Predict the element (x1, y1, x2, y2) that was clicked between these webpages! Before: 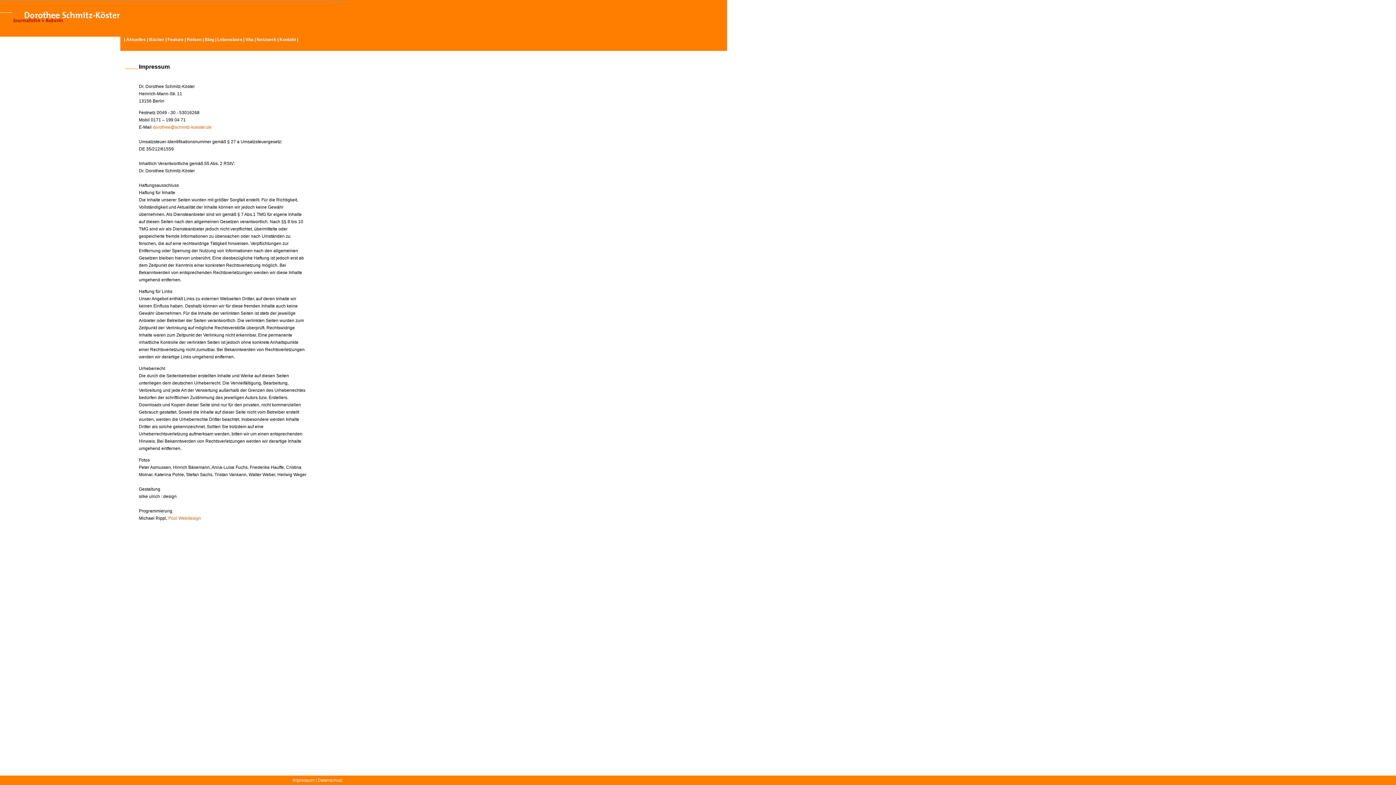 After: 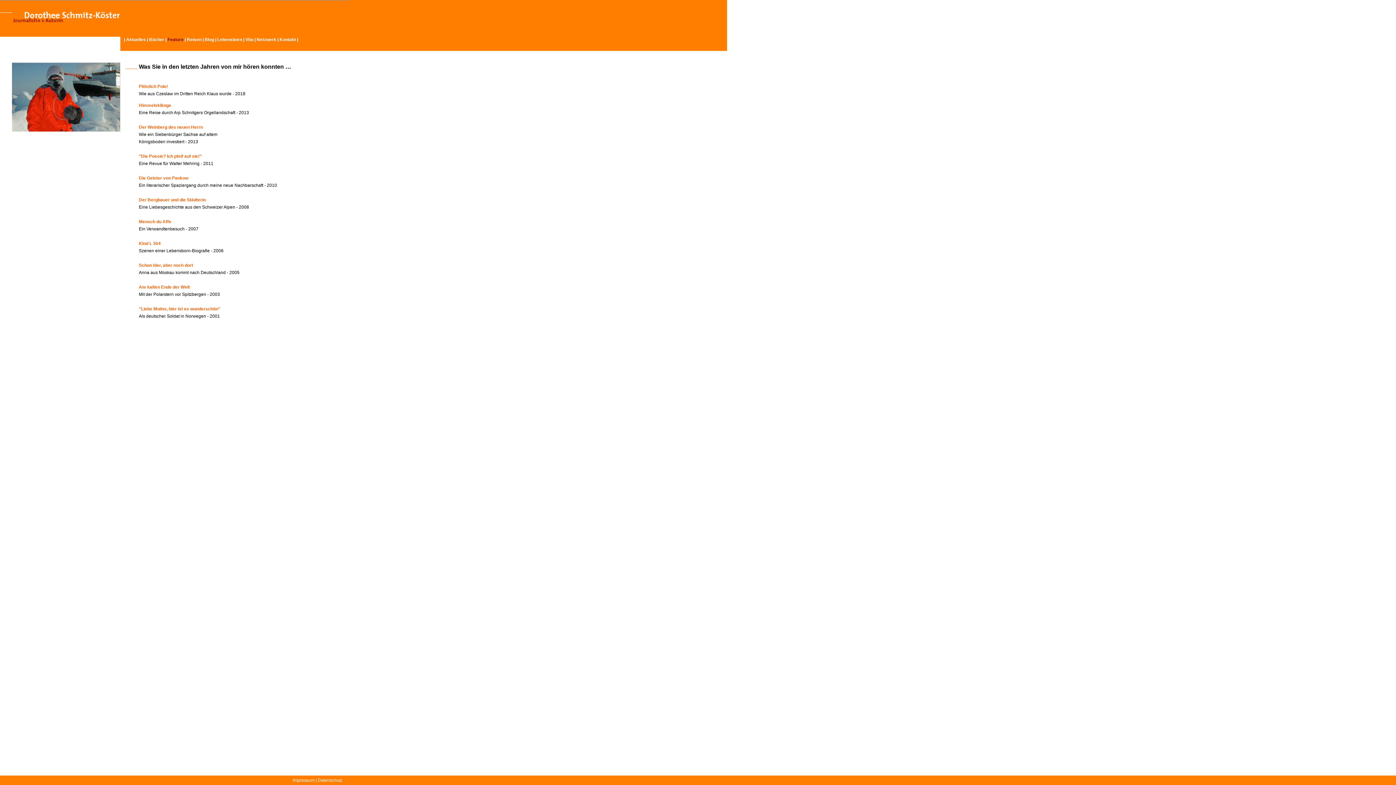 Action: bbox: (167, 37, 183, 42) label: Feature